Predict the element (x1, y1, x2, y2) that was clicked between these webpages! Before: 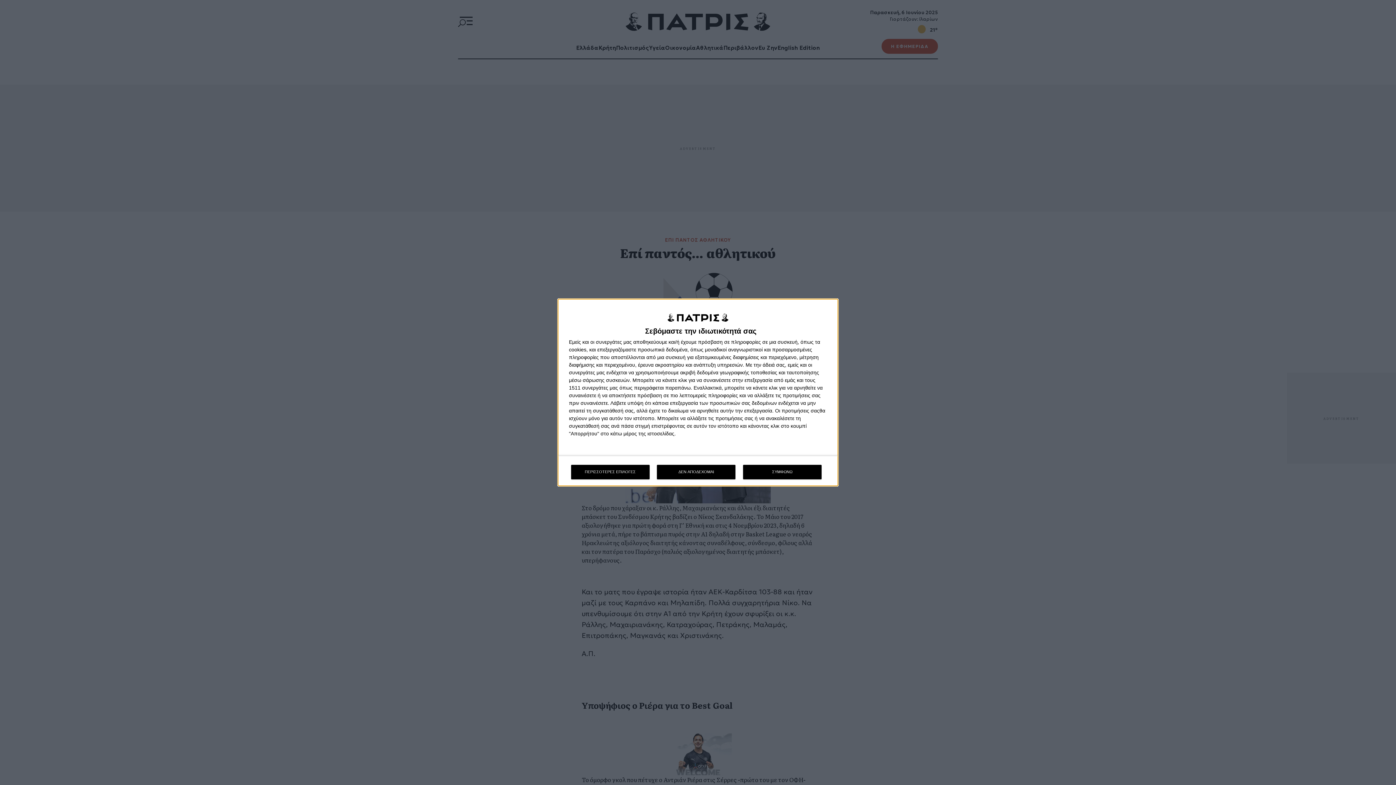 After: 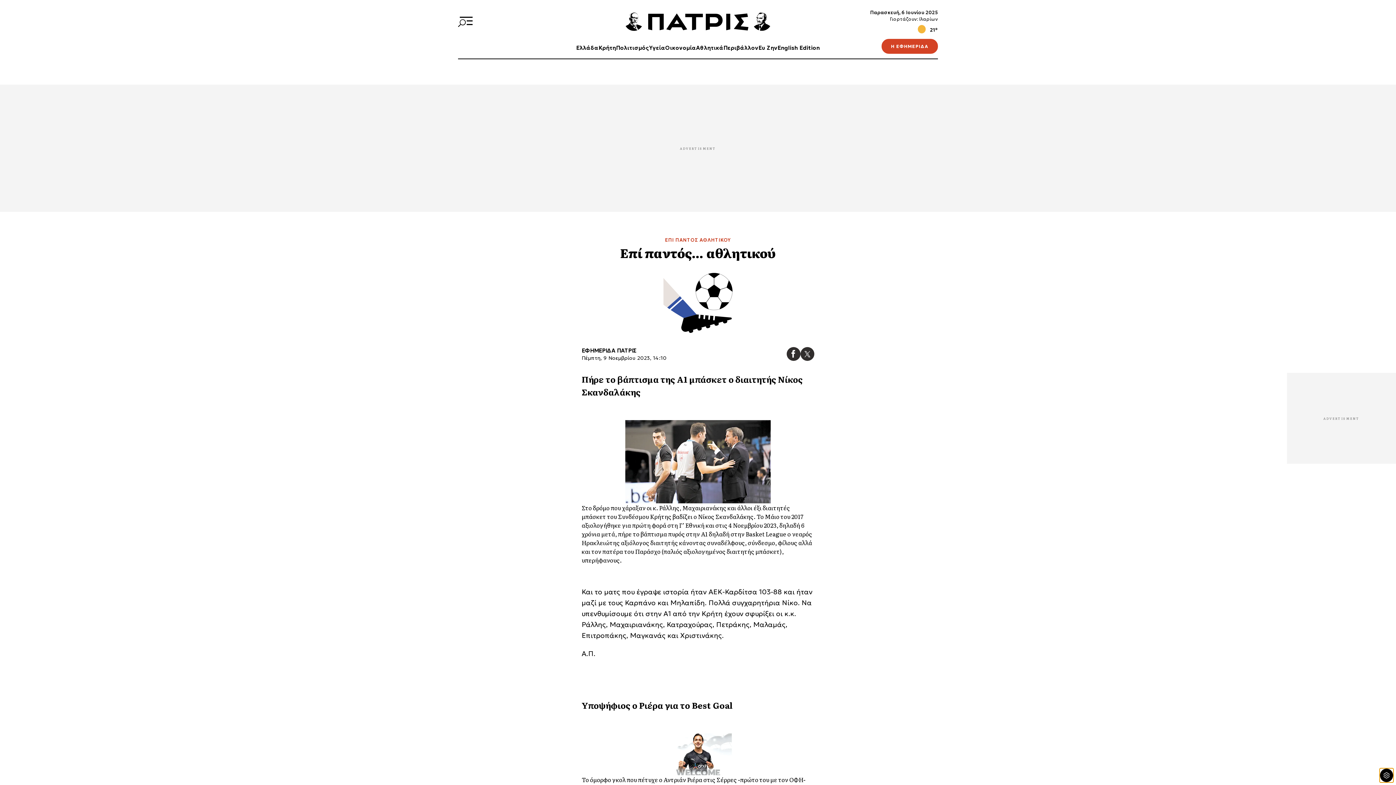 Action: label: ΔΕΝ ΑΠΟΔΕΧΟΜΑΙ bbox: (657, 464, 735, 479)